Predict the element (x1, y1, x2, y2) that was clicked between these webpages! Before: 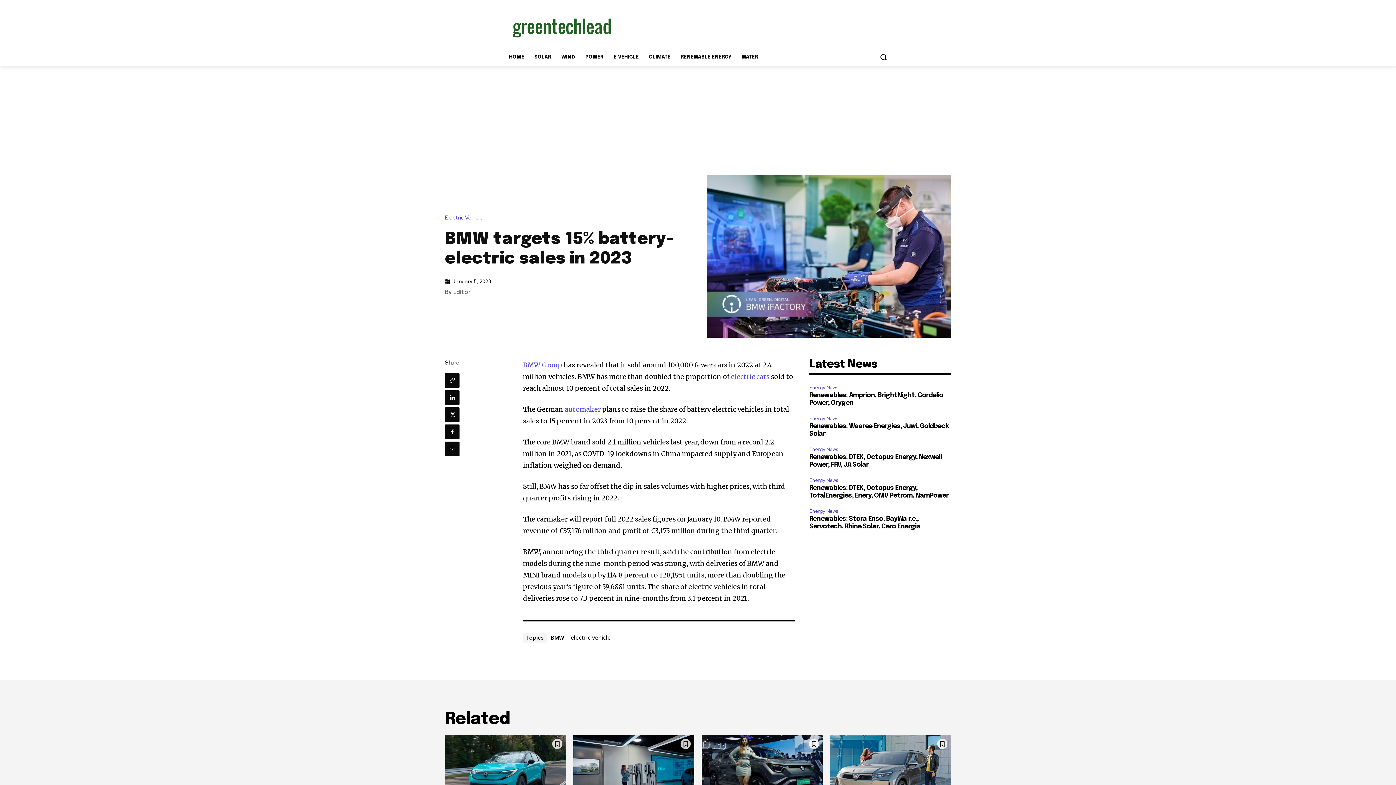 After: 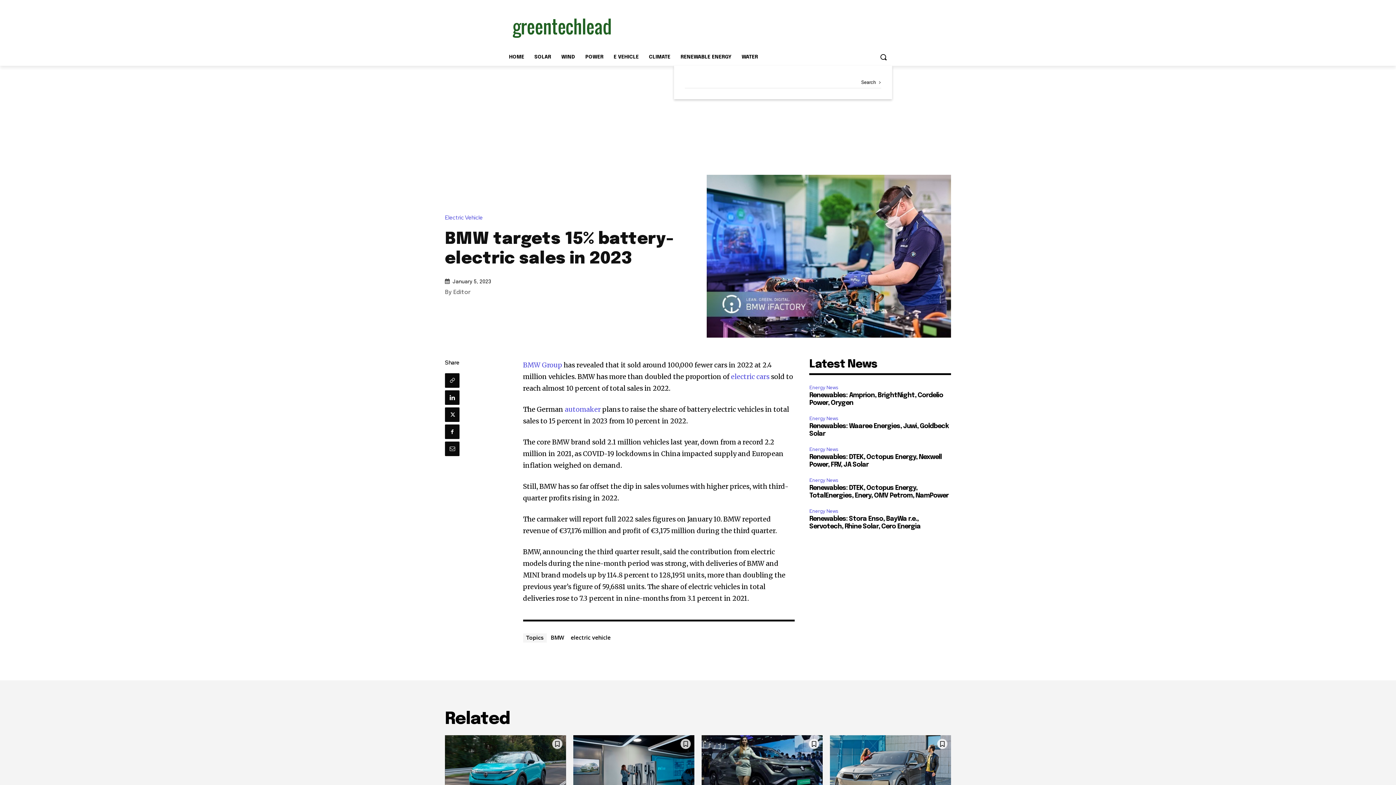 Action: bbox: (874, 48, 892, 65) label: Search